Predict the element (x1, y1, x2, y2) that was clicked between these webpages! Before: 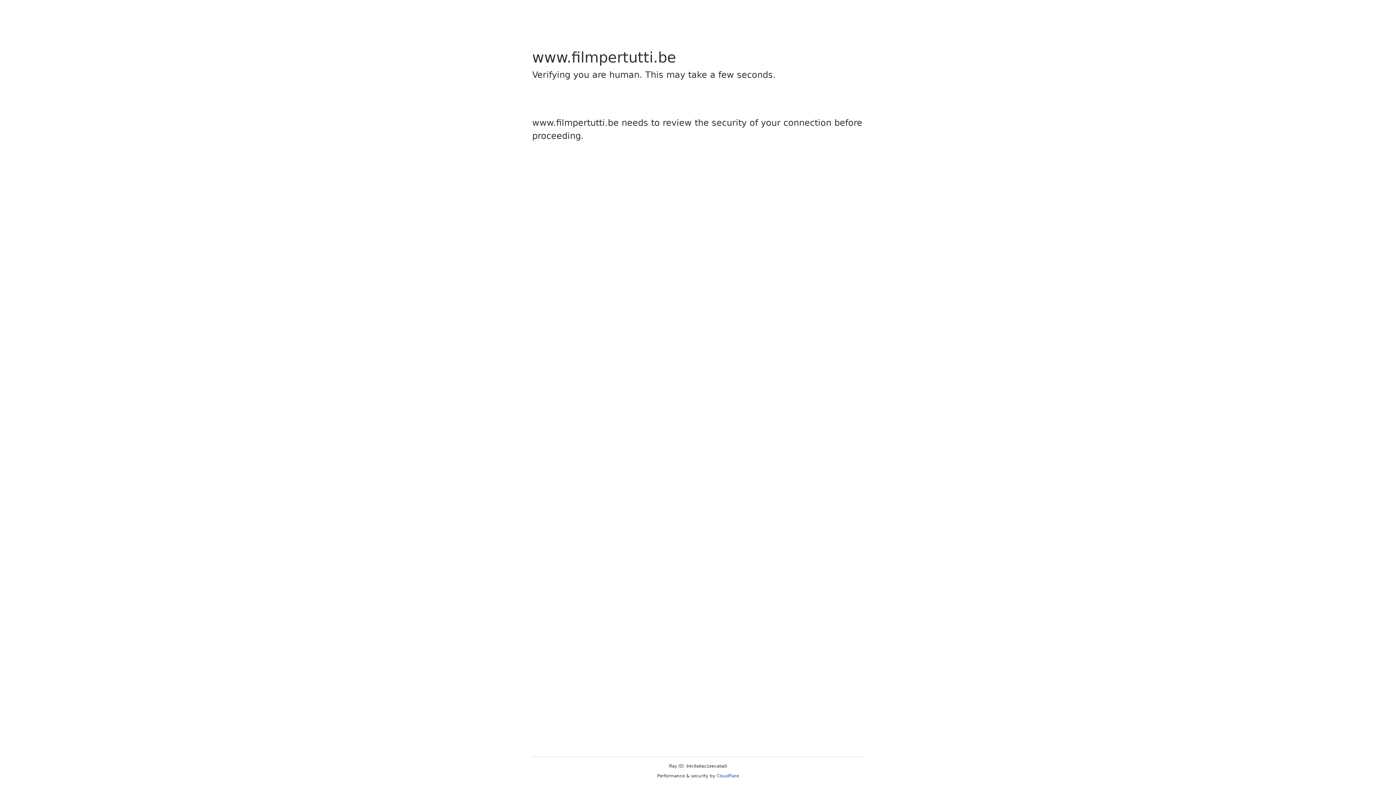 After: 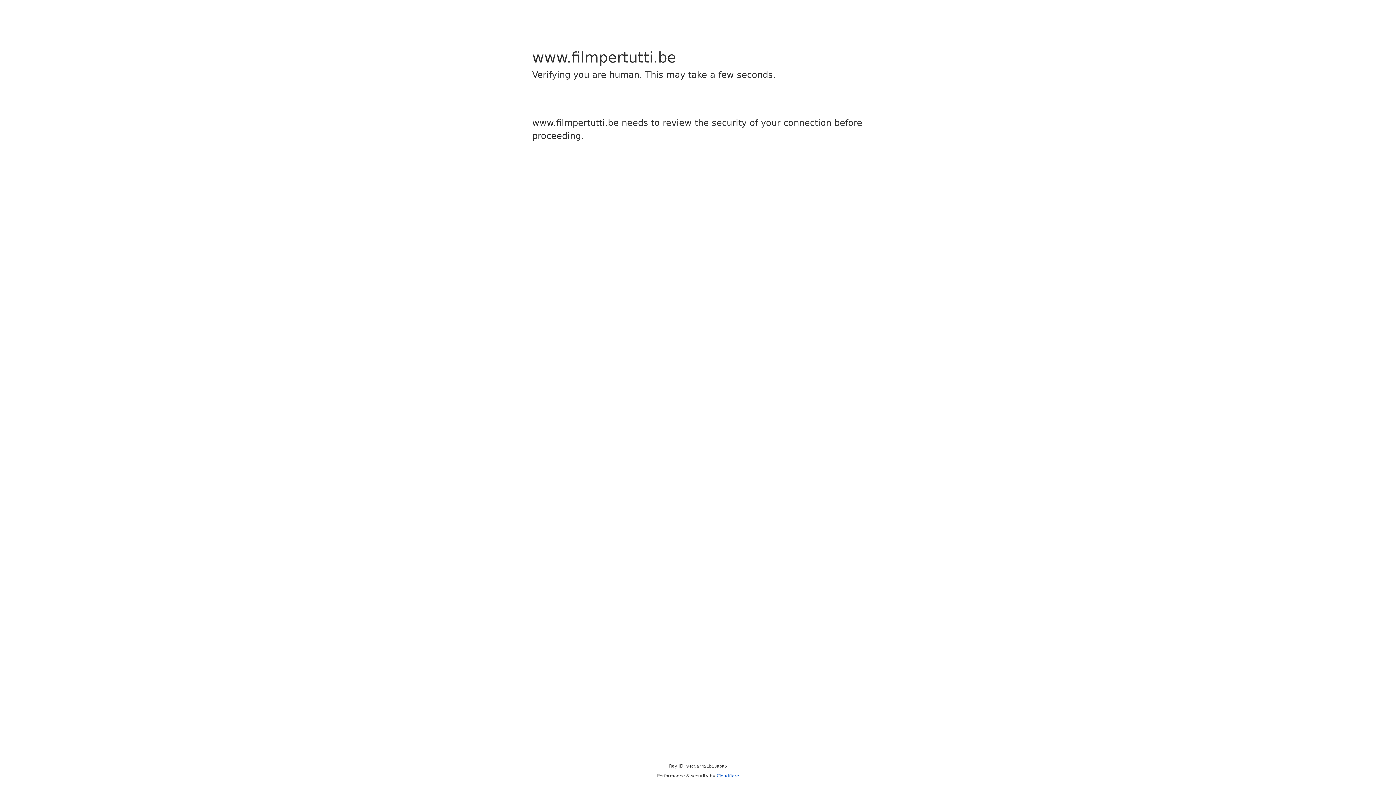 Action: label: Cloudflare bbox: (716, 773, 739, 778)